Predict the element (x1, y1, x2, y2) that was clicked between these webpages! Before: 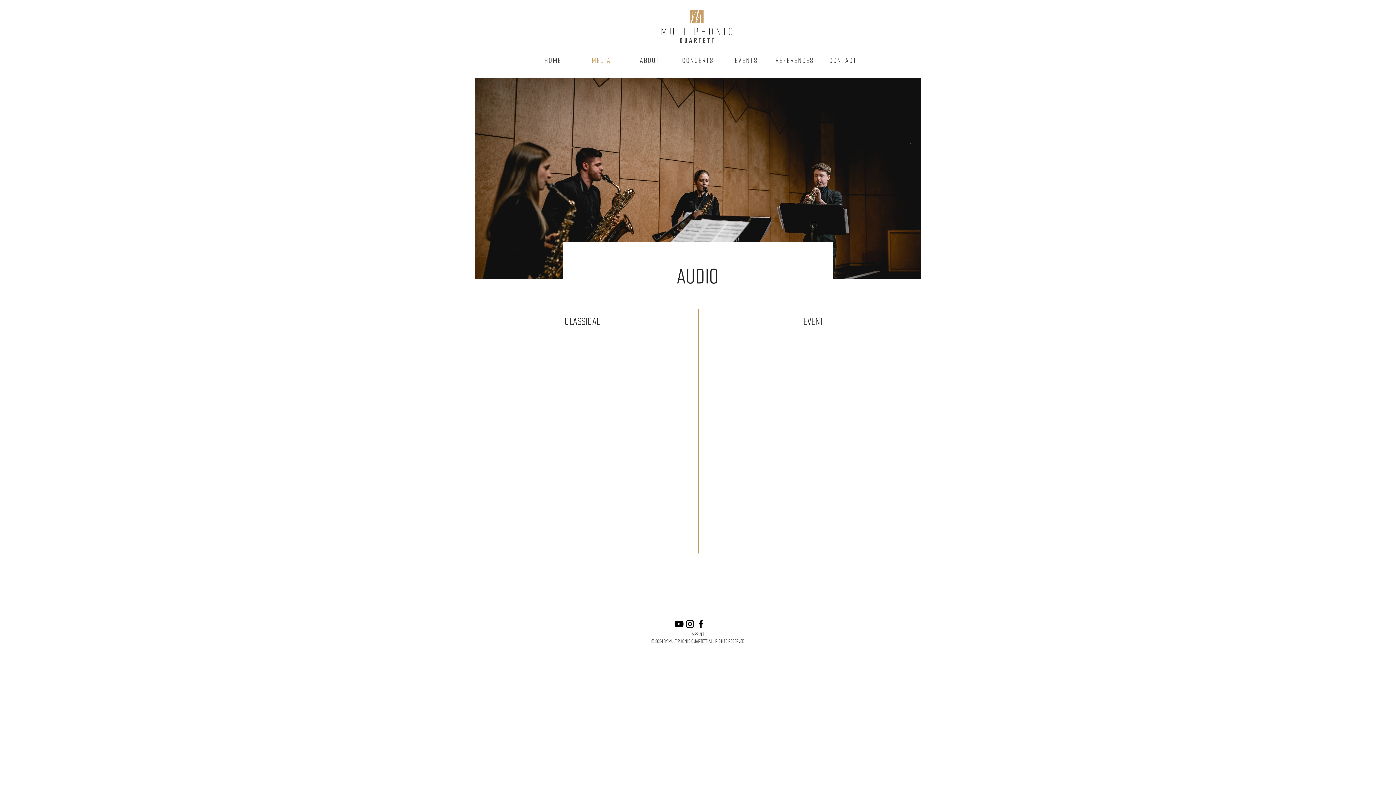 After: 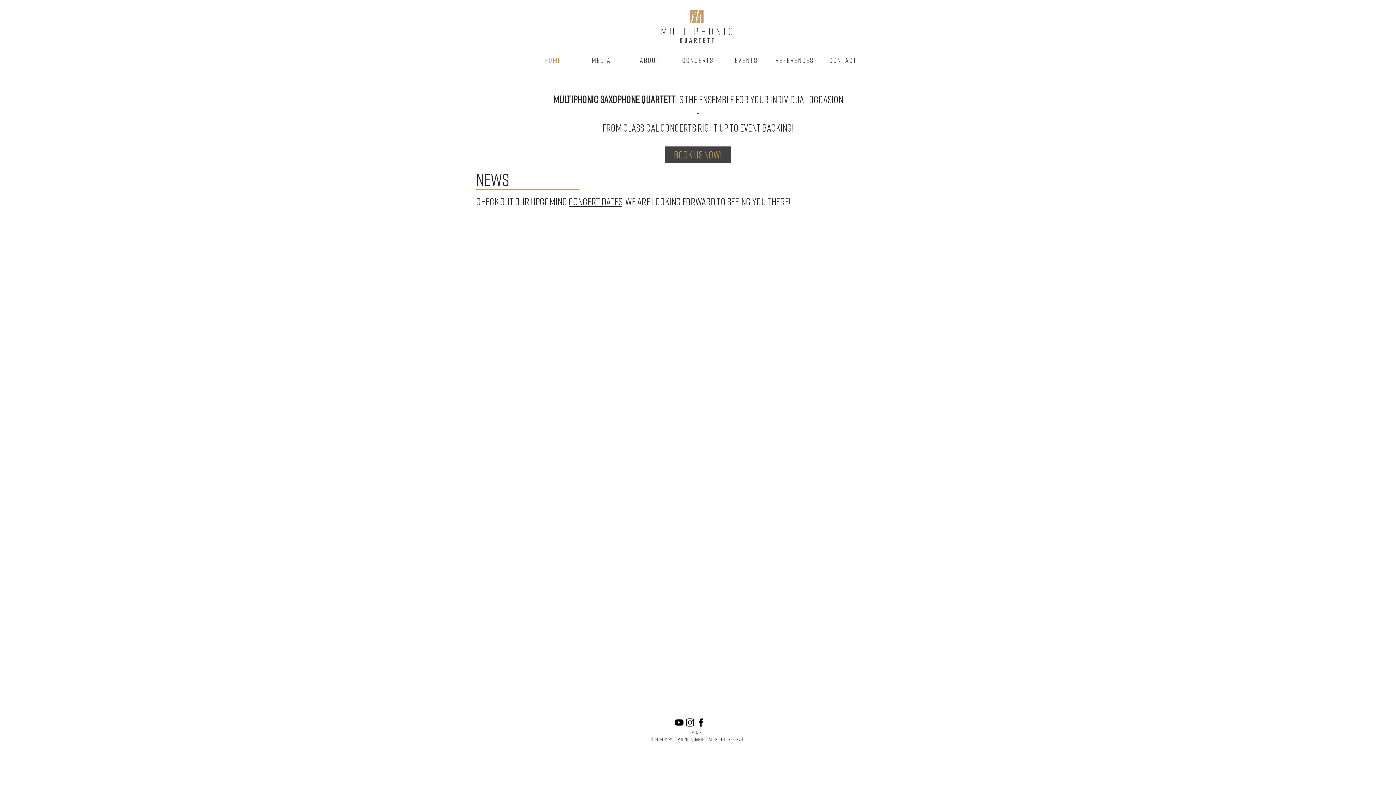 Action: label: H O M E bbox: (528, 38, 576, 81)